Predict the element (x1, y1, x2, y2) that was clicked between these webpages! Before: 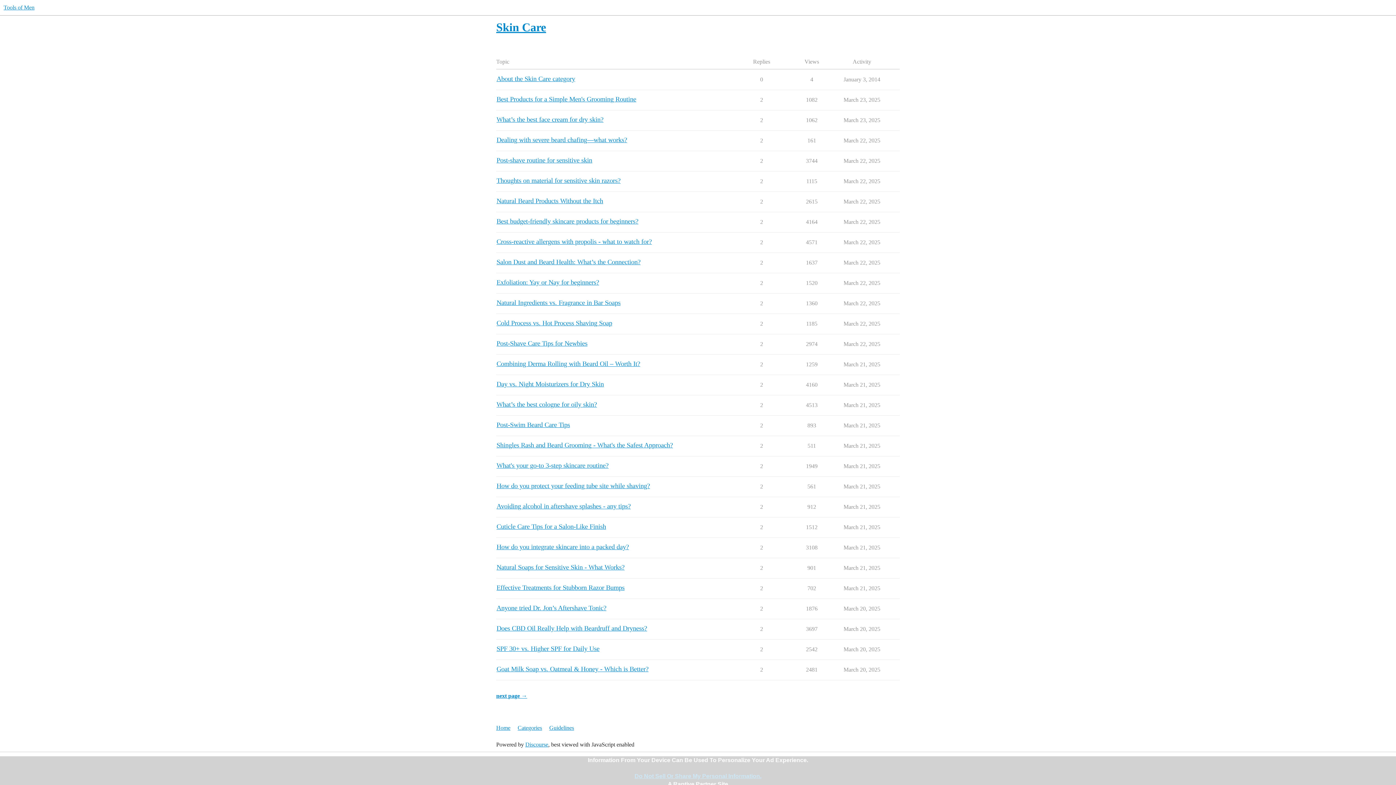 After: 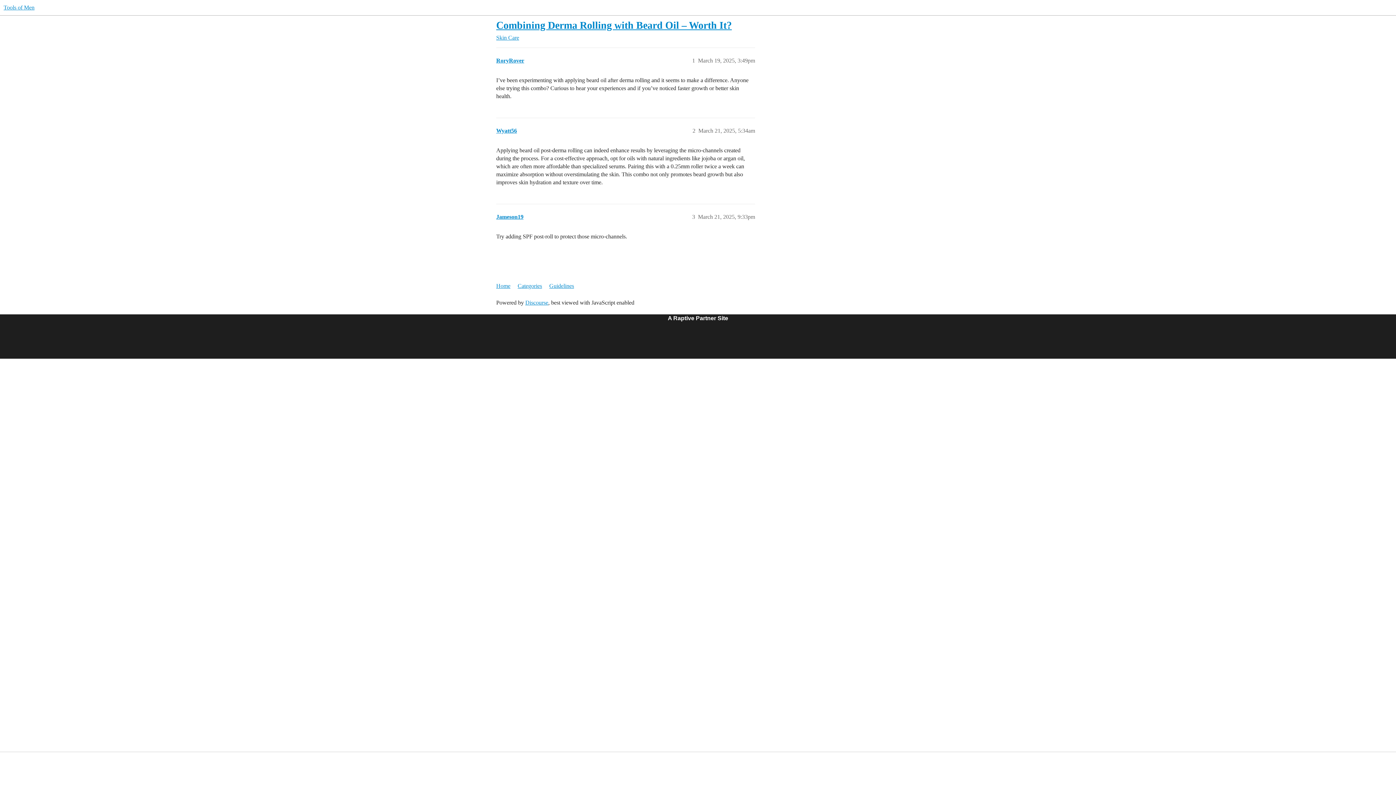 Action: label: Combining Derma Rolling with Beard Oil – Worth It? bbox: (496, 360, 640, 367)